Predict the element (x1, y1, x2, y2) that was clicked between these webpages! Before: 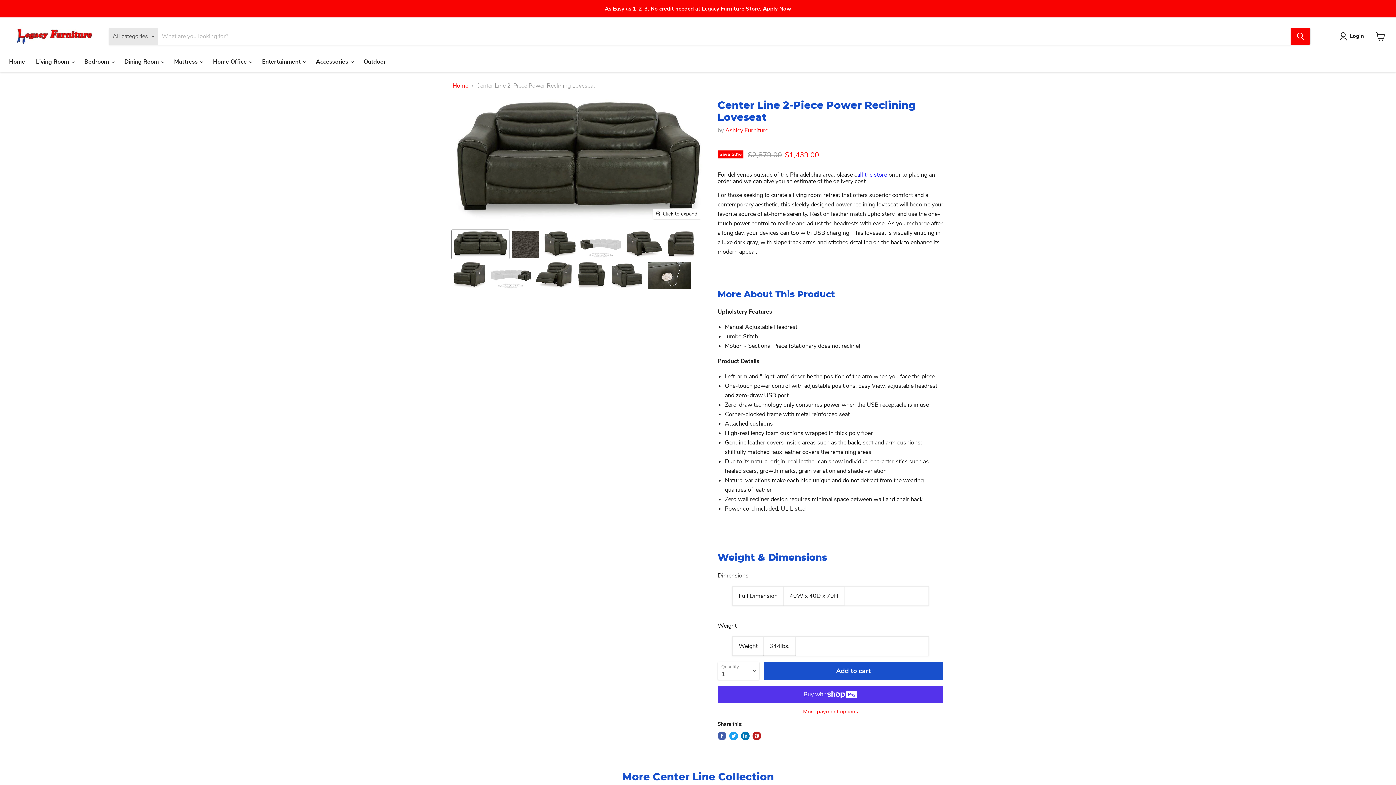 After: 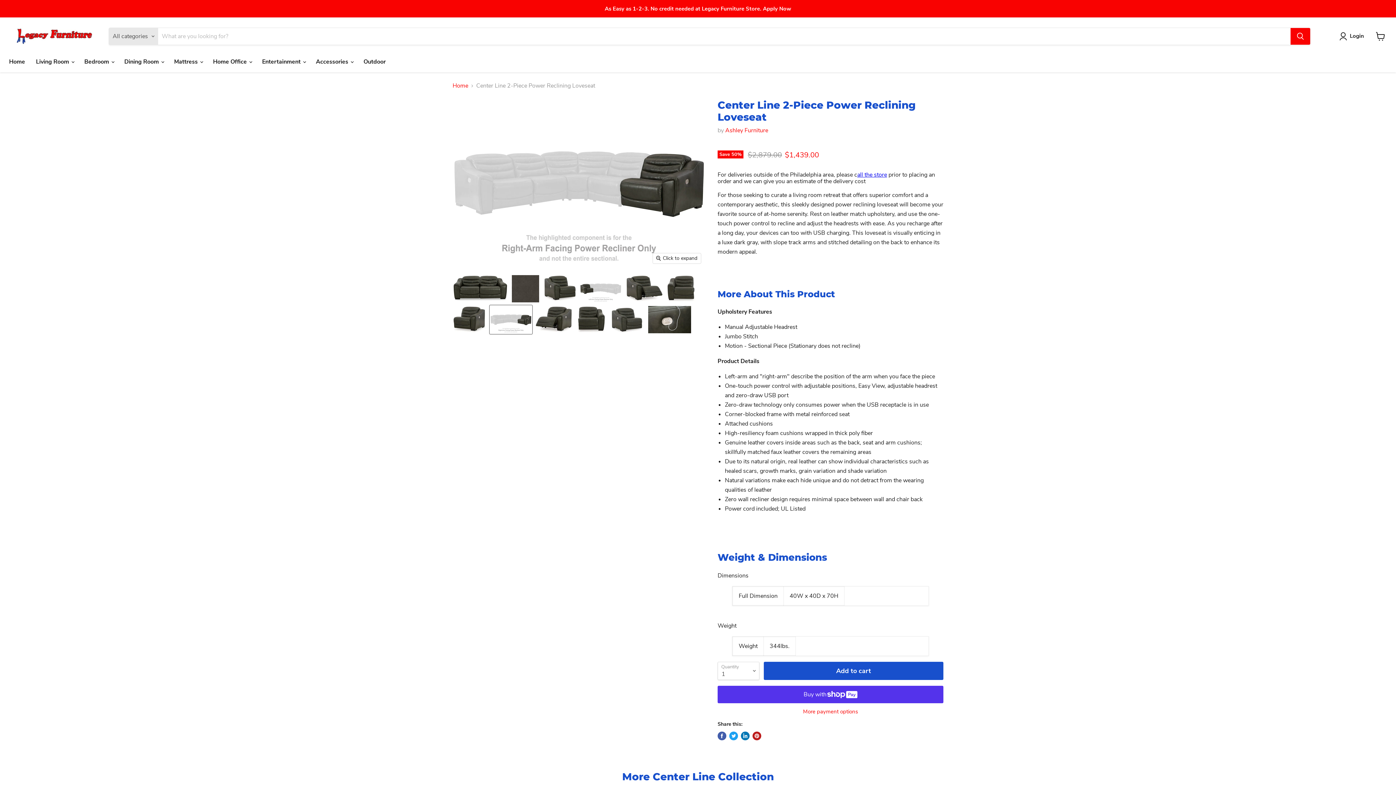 Action: label: Product image thumbnail bbox: (489, 261, 532, 289)